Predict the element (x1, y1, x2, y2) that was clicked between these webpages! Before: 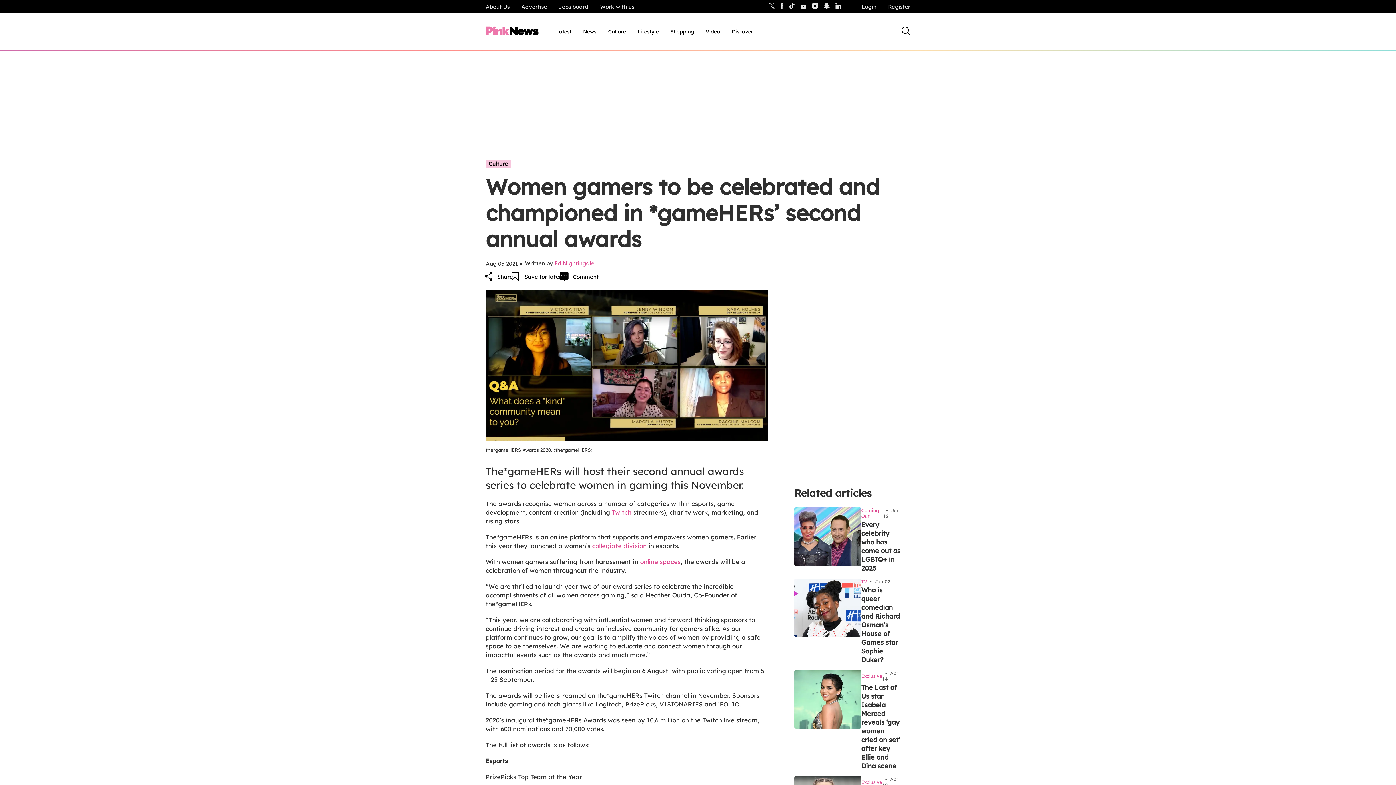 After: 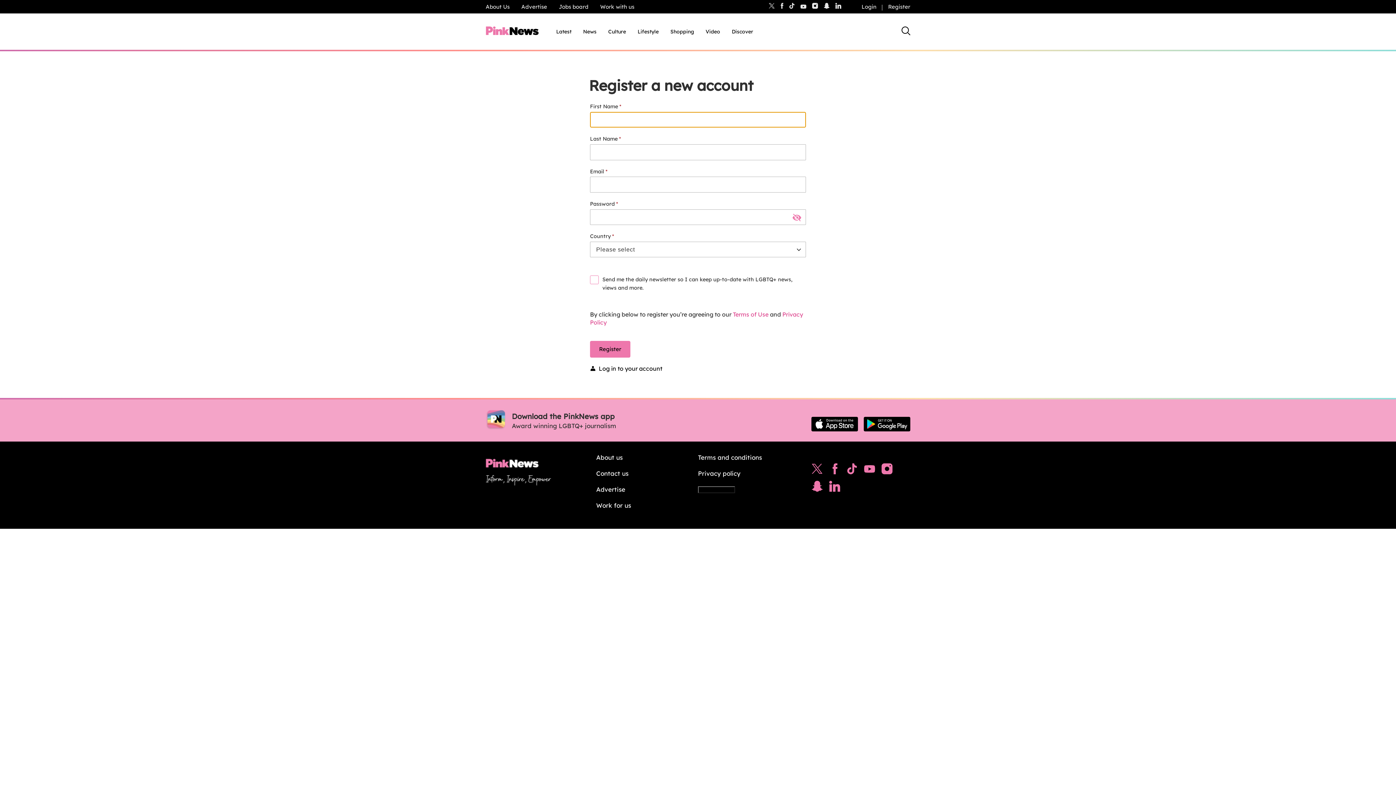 Action: label: Register bbox: (882, 1, 916, 11)